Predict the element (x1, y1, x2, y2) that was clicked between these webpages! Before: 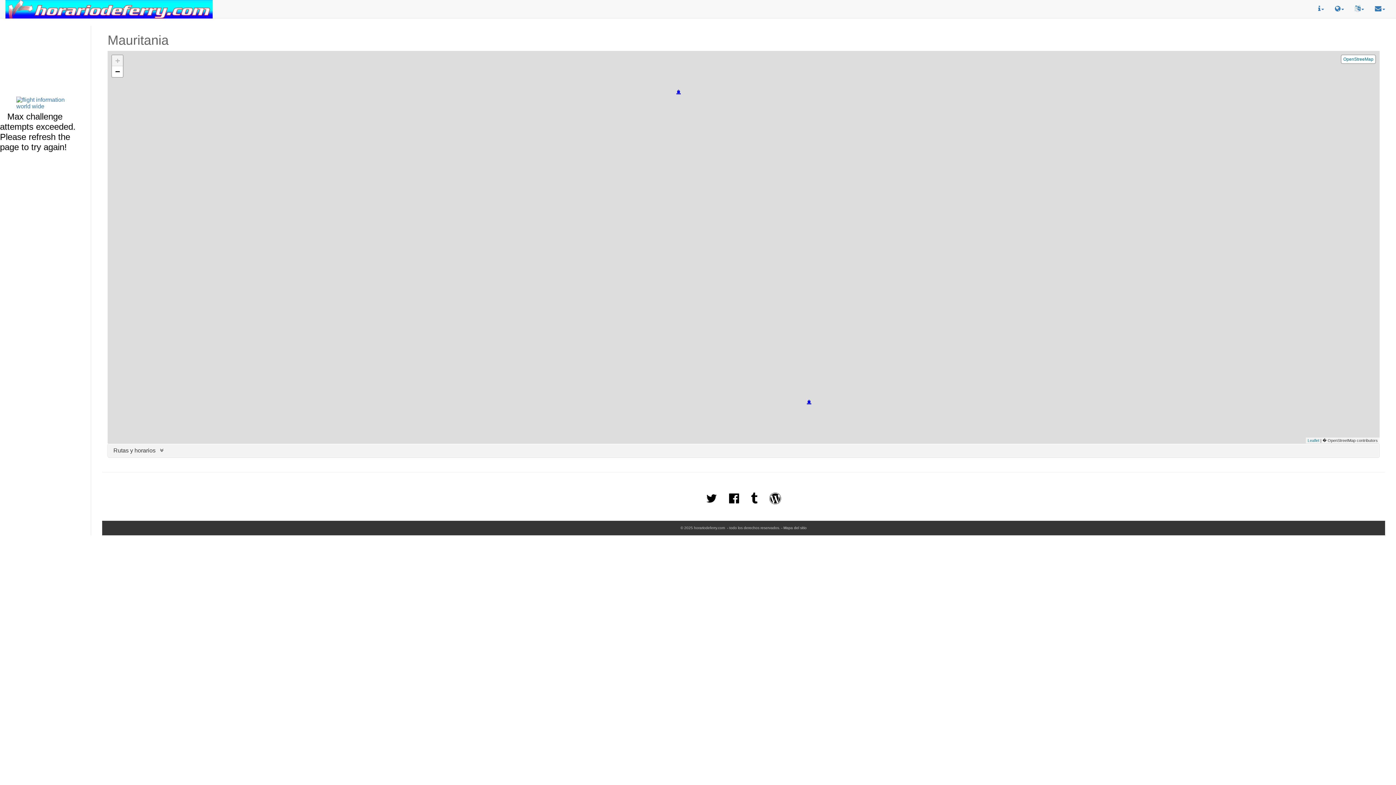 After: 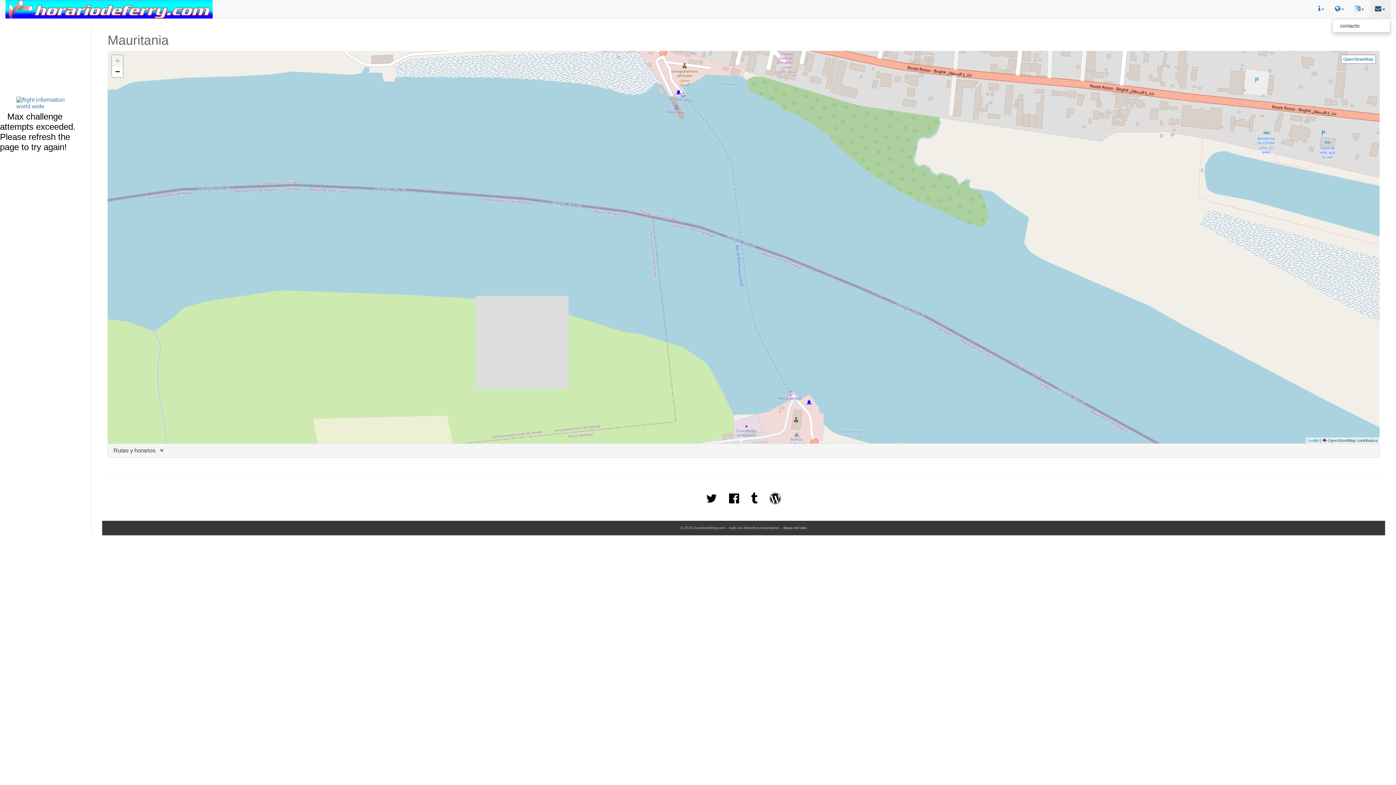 Action: bbox: (1369, 0, 1390, 18) label:  